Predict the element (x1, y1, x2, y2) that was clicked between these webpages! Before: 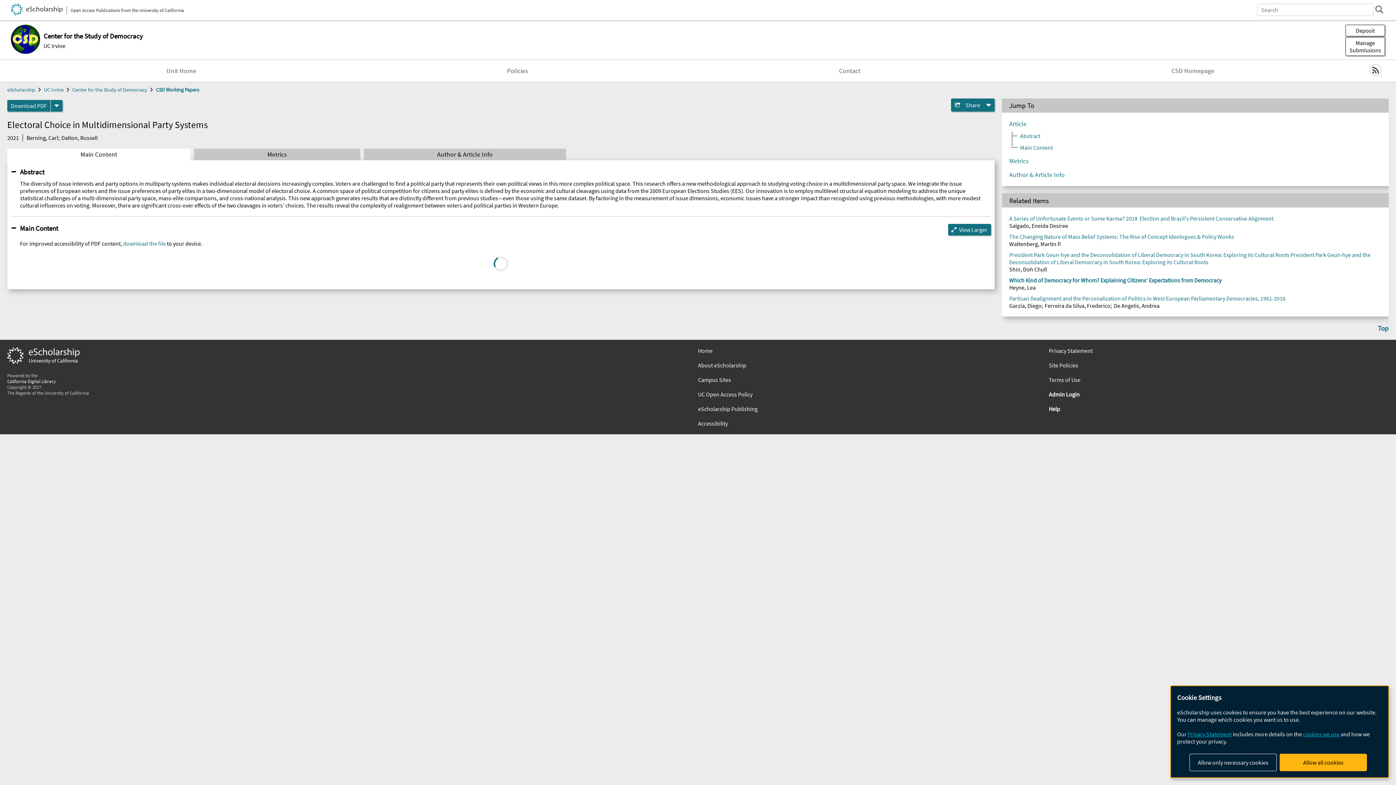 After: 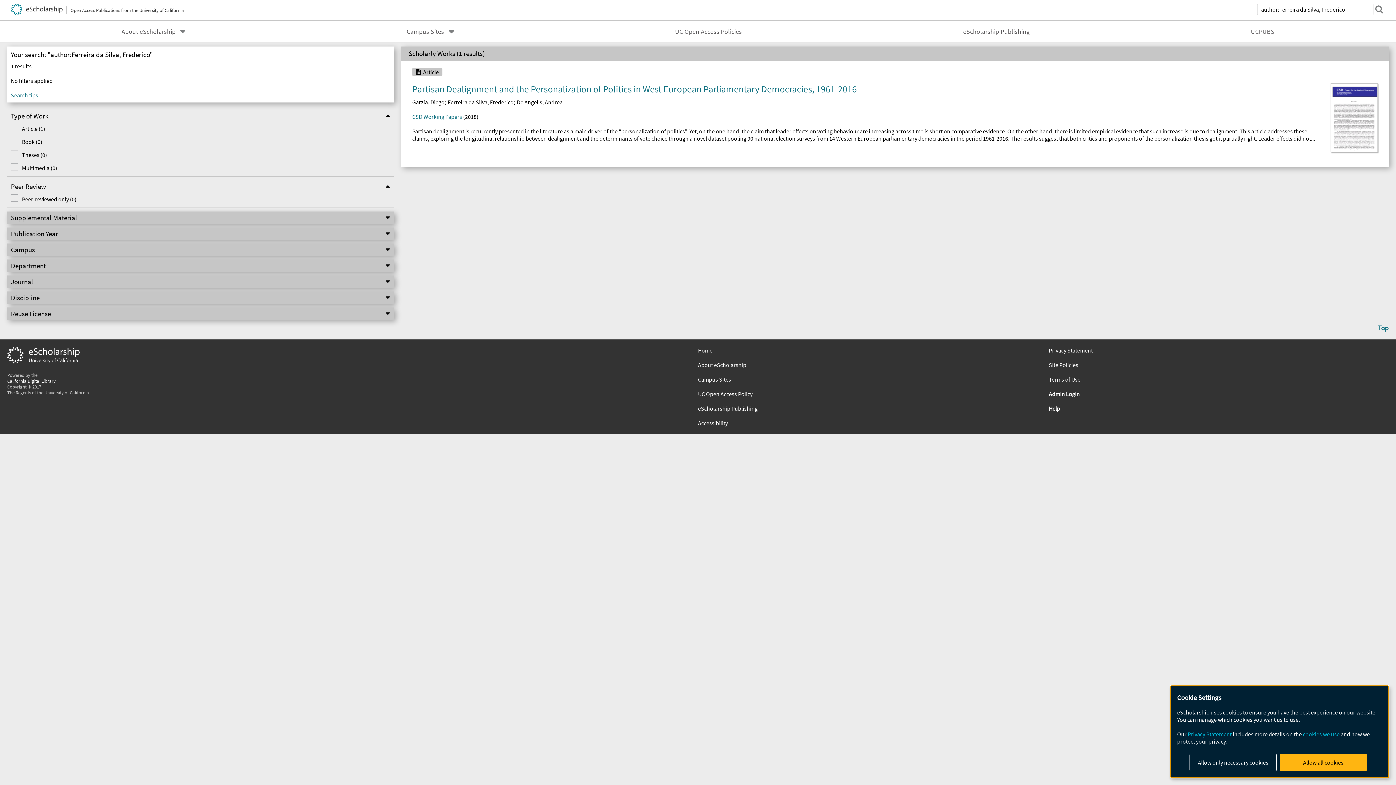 Action: bbox: (1045, 302, 1110, 309) label: Ferreira da Silva, Frederico